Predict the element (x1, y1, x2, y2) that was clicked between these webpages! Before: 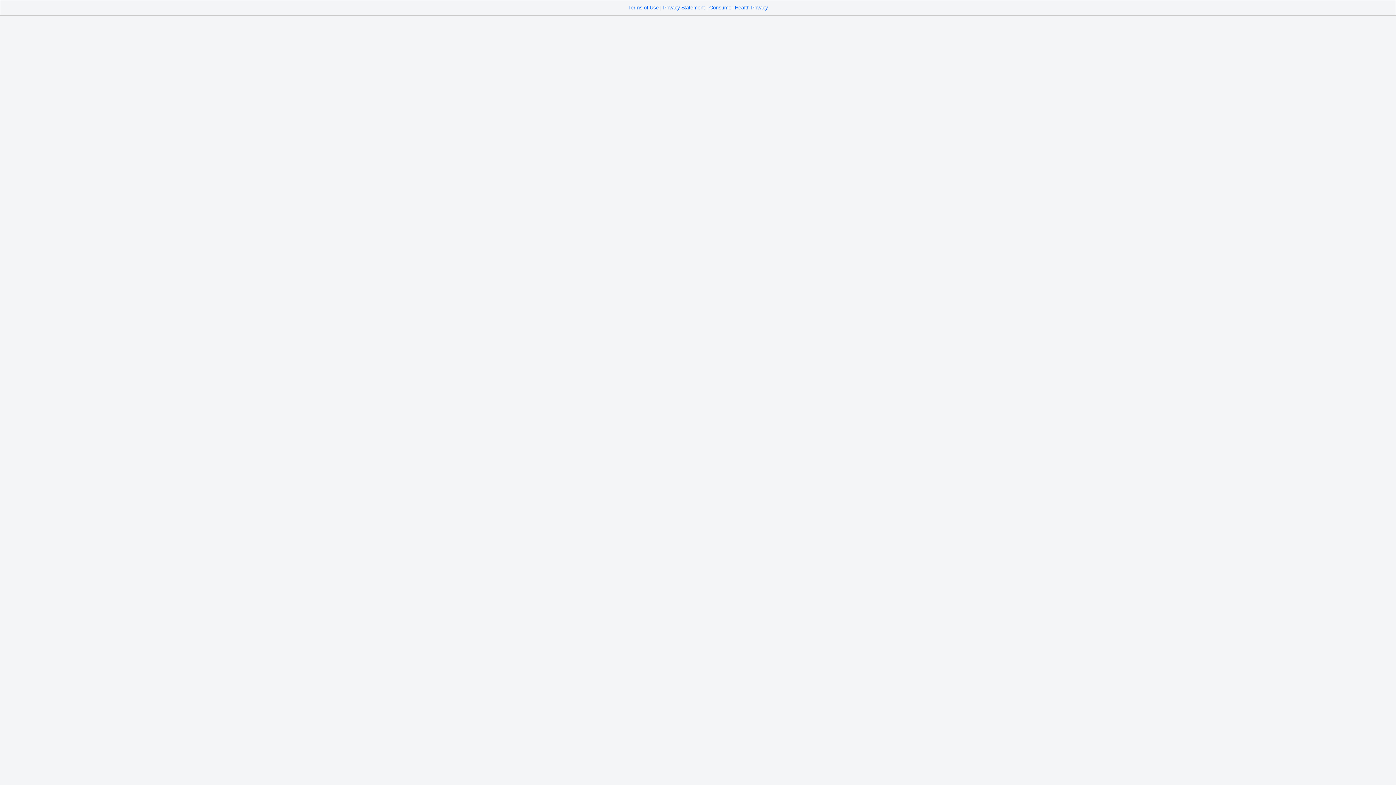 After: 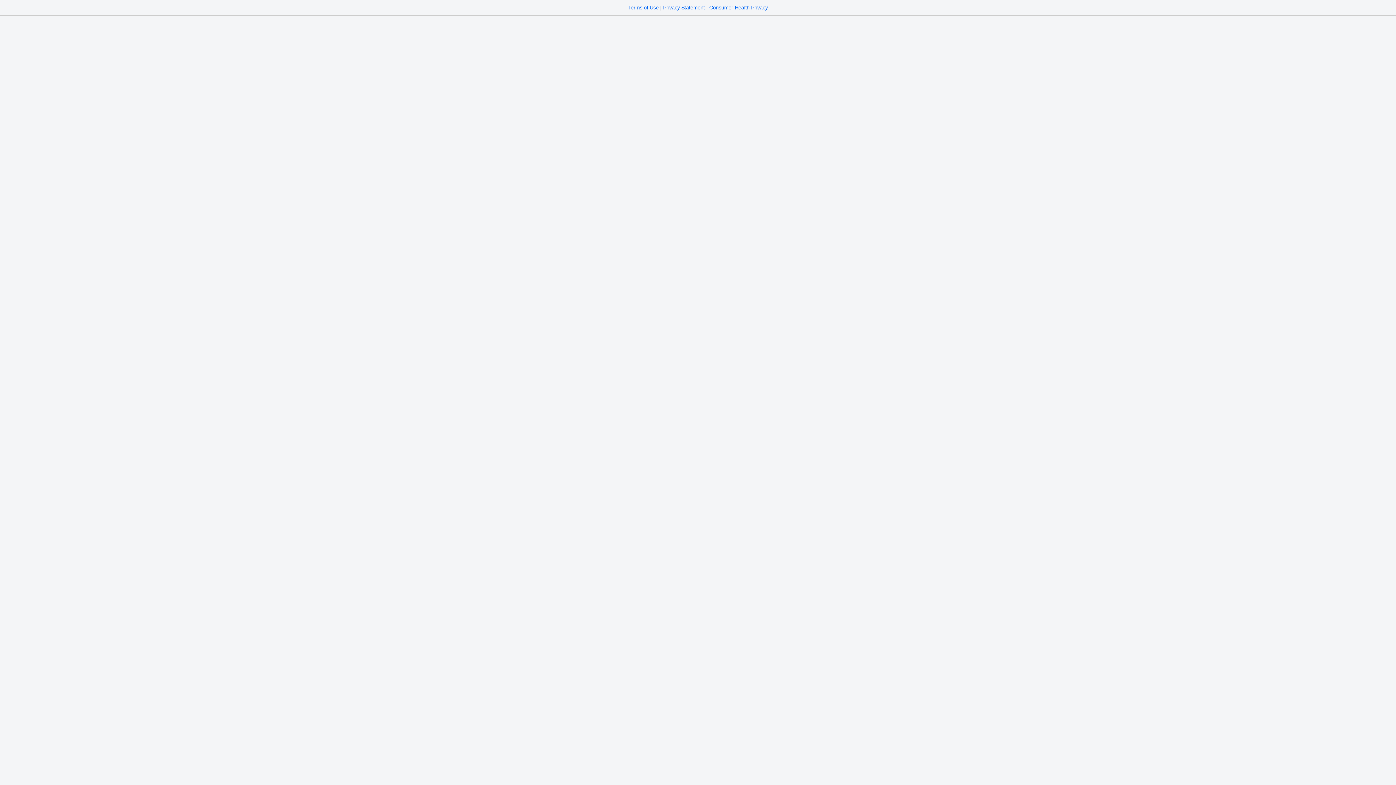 Action: bbox: (709, 4, 768, 10) label: Consumer Health Privacy